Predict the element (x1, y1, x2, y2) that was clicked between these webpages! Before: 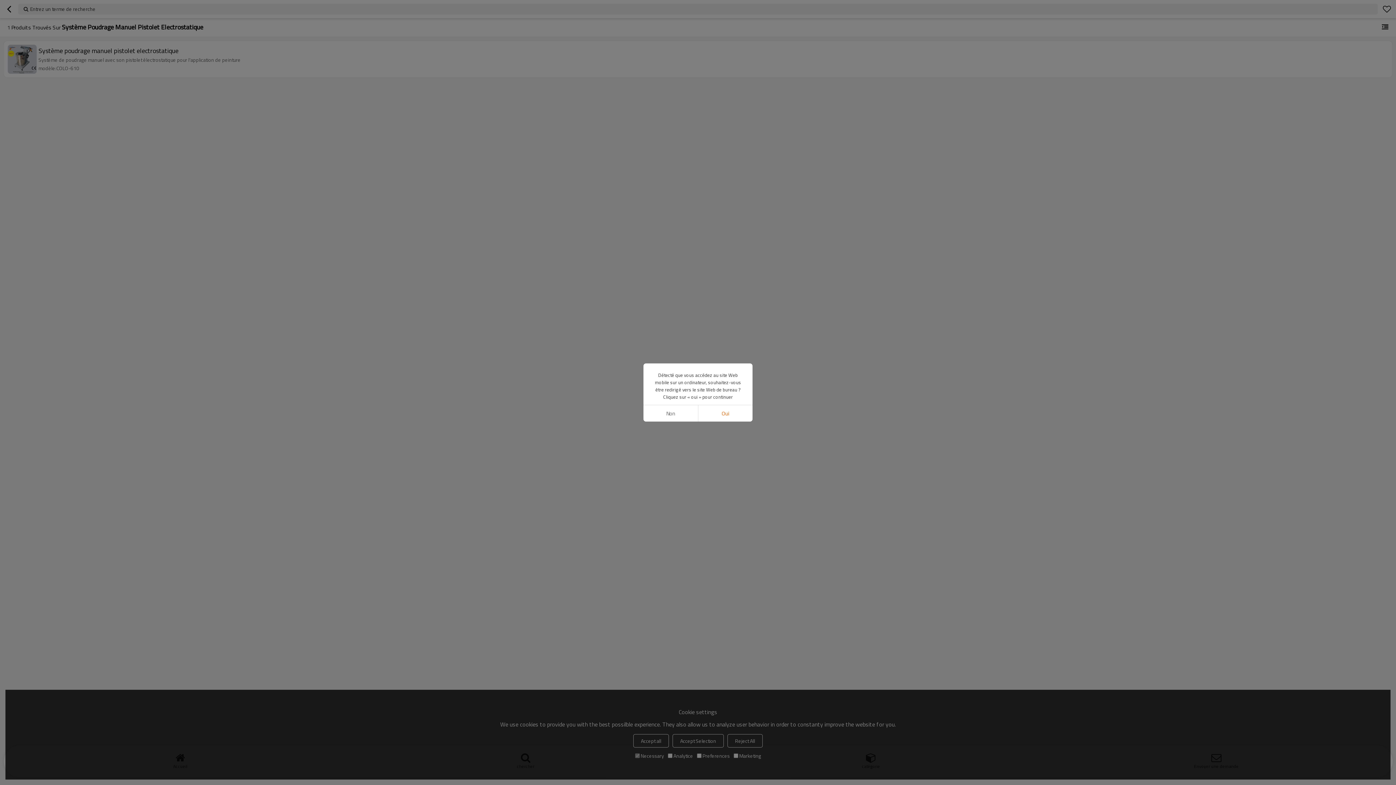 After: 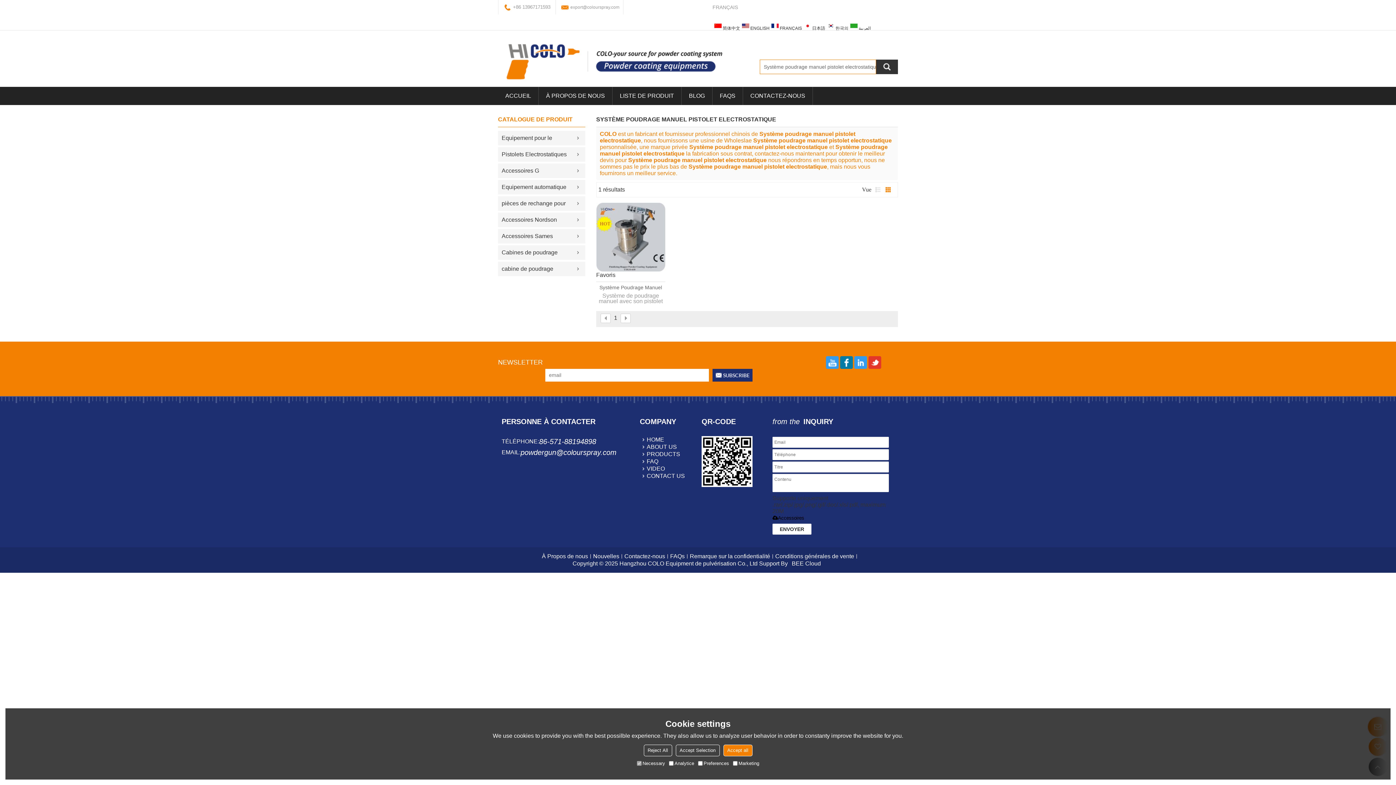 Action: label: Oui bbox: (698, 405, 752, 421)